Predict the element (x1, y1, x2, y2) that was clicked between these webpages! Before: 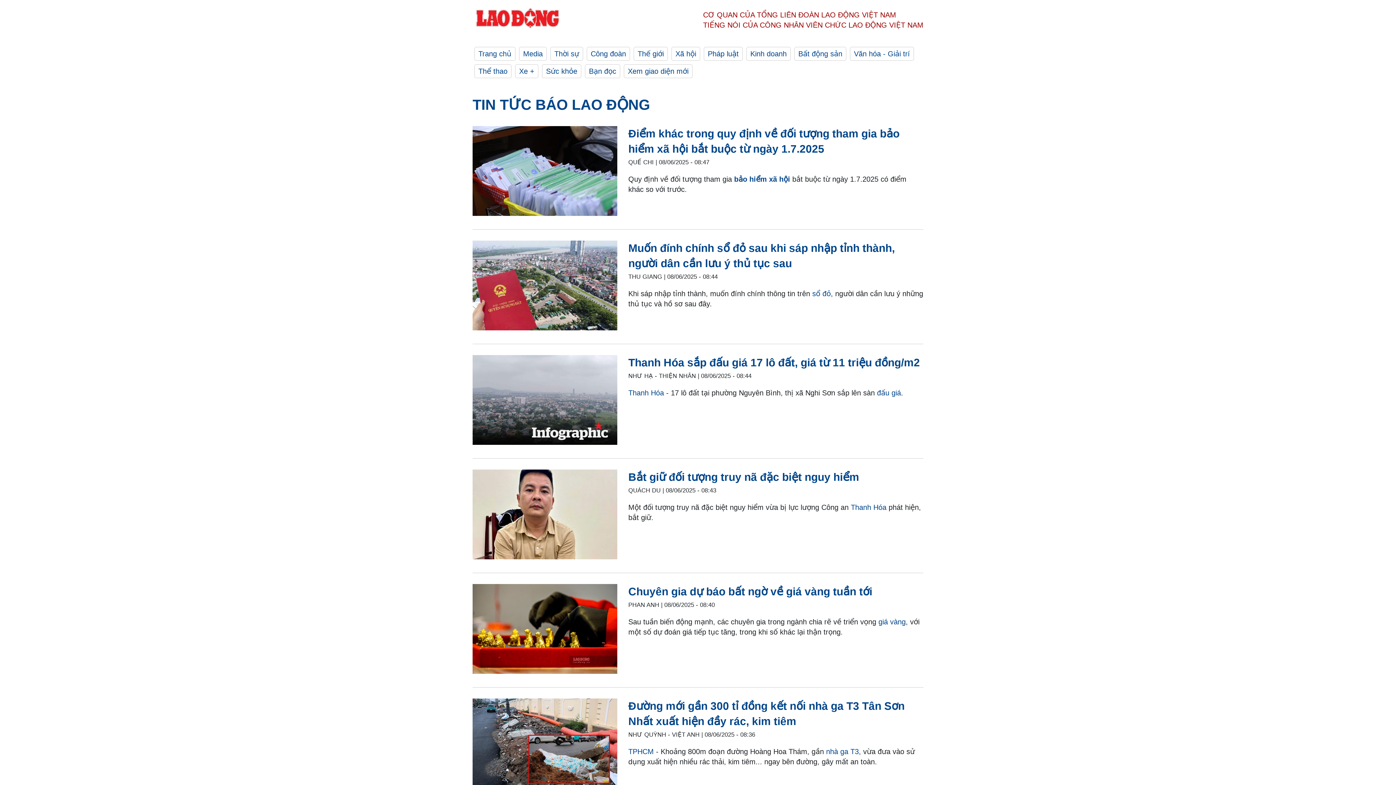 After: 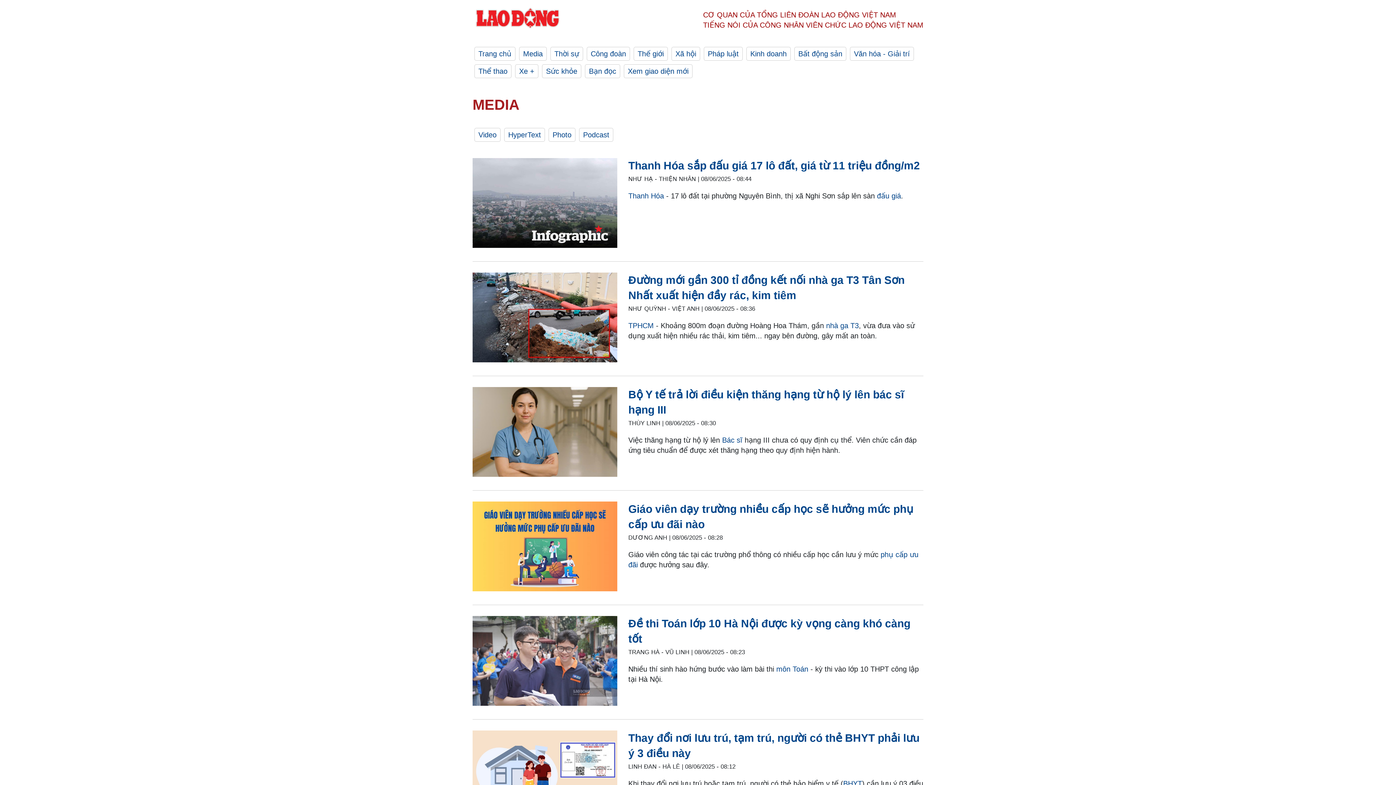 Action: bbox: (519, 46, 546, 60) label: Media